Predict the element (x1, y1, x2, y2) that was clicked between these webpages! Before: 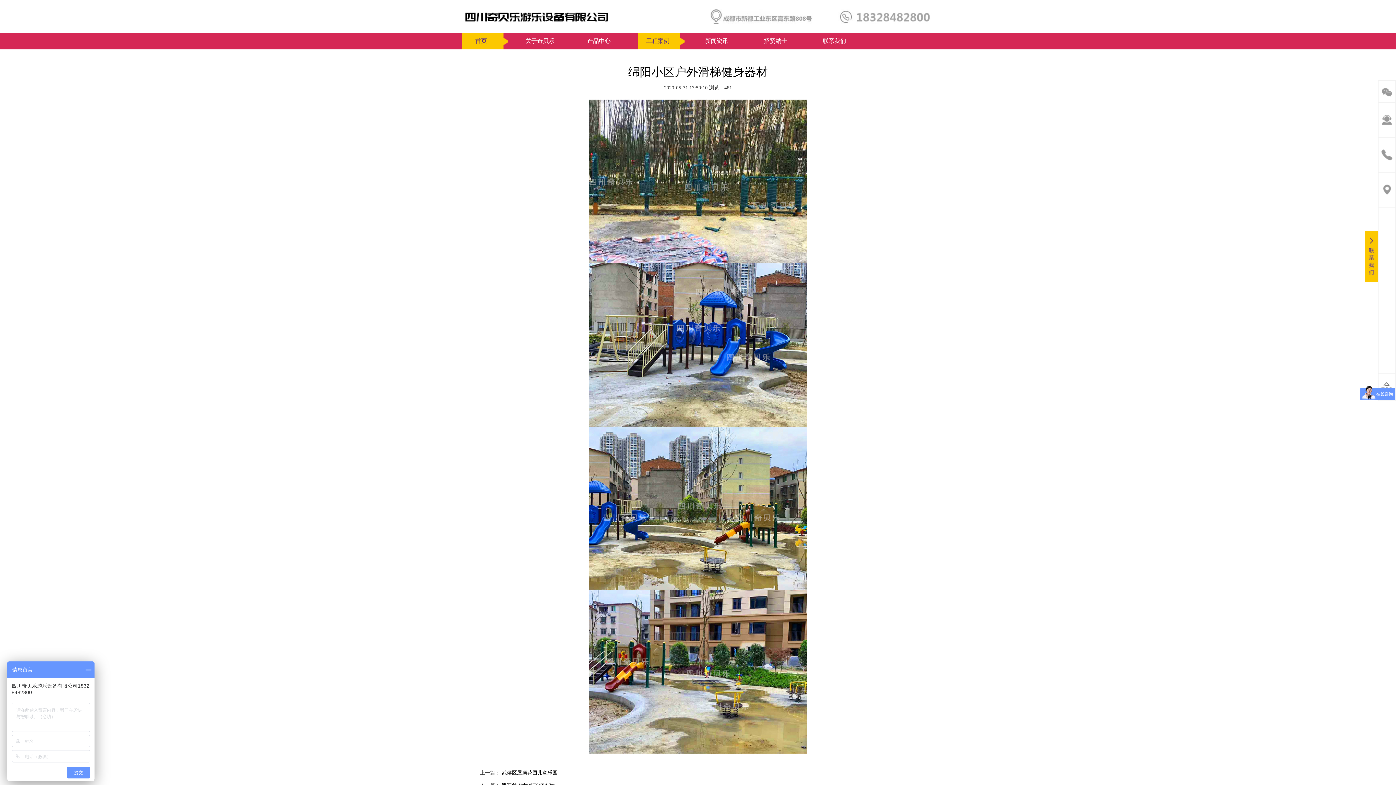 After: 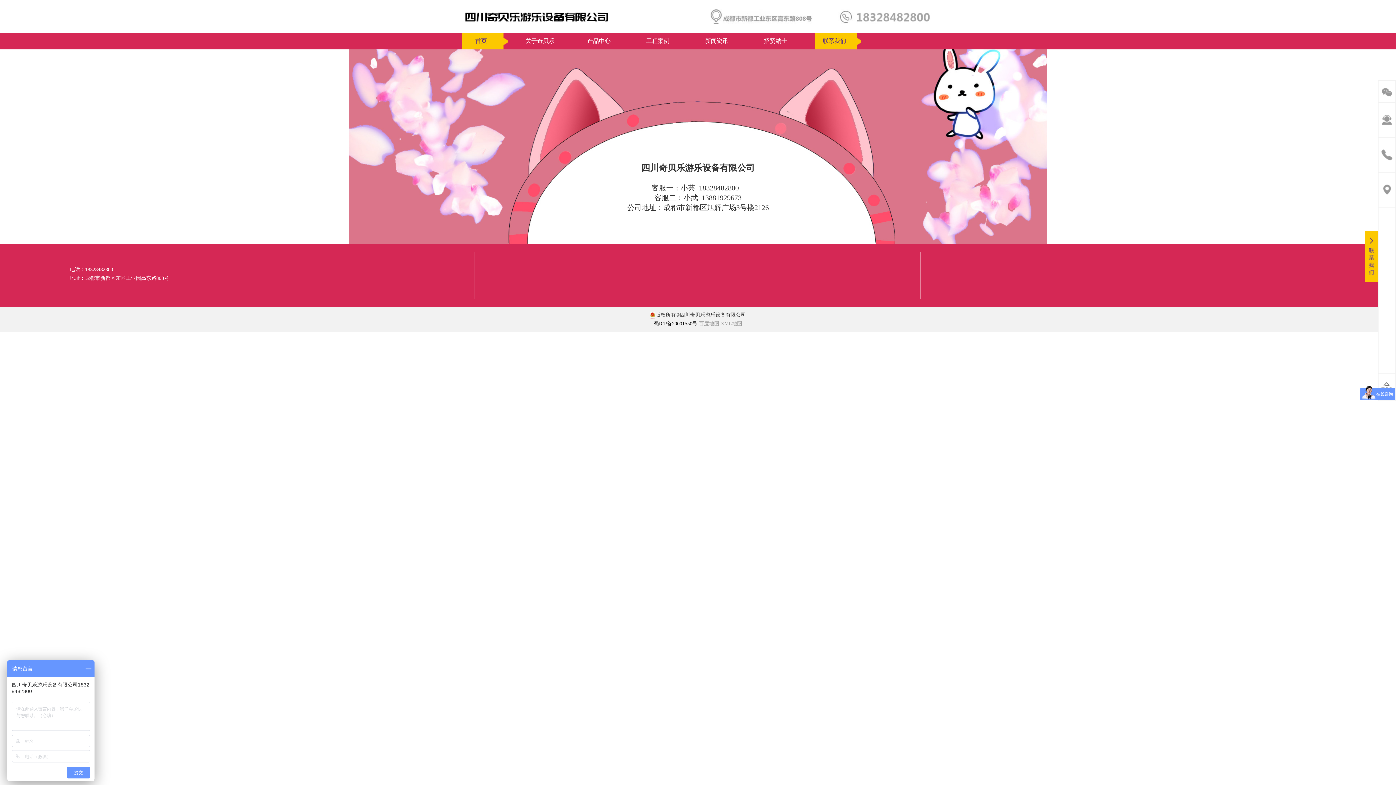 Action: bbox: (815, 32, 861, 49) label: 联系我们